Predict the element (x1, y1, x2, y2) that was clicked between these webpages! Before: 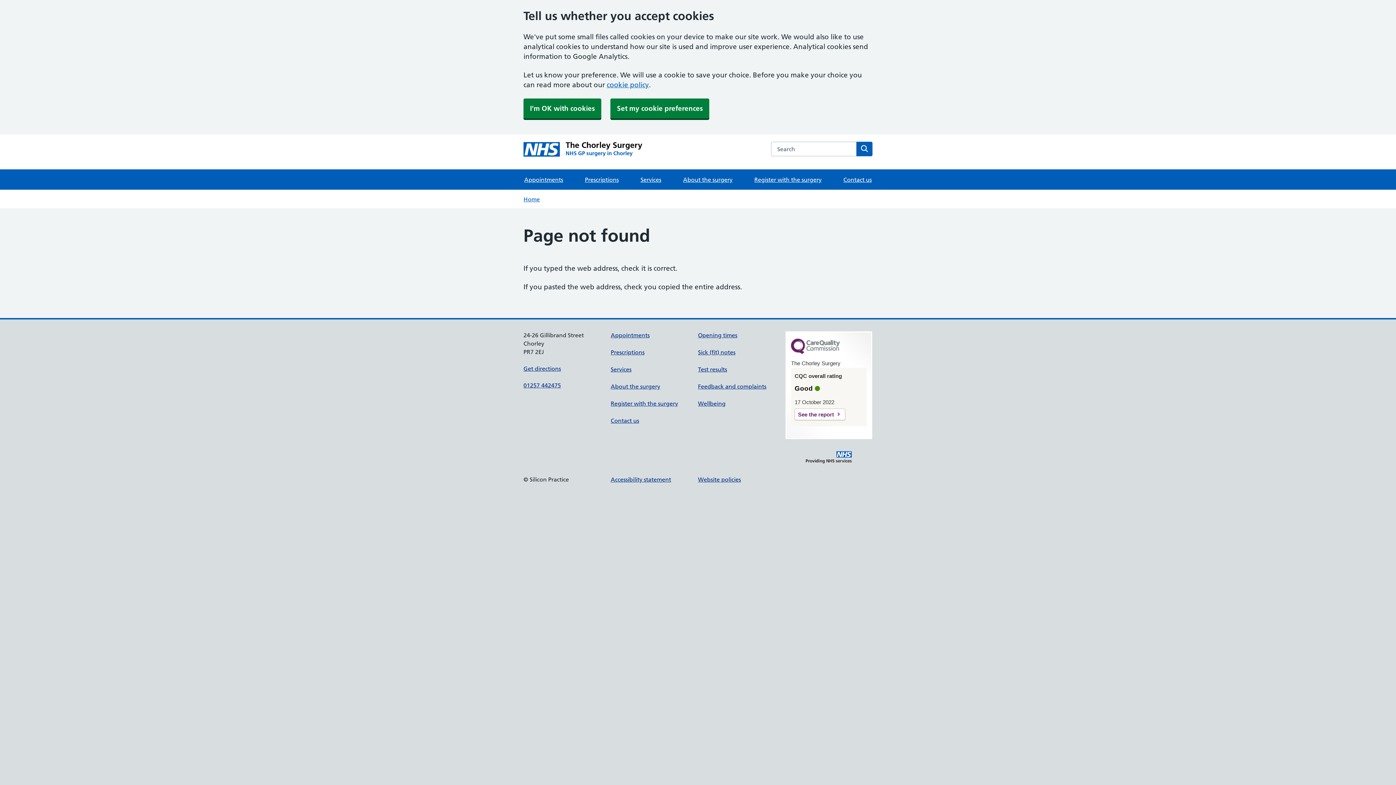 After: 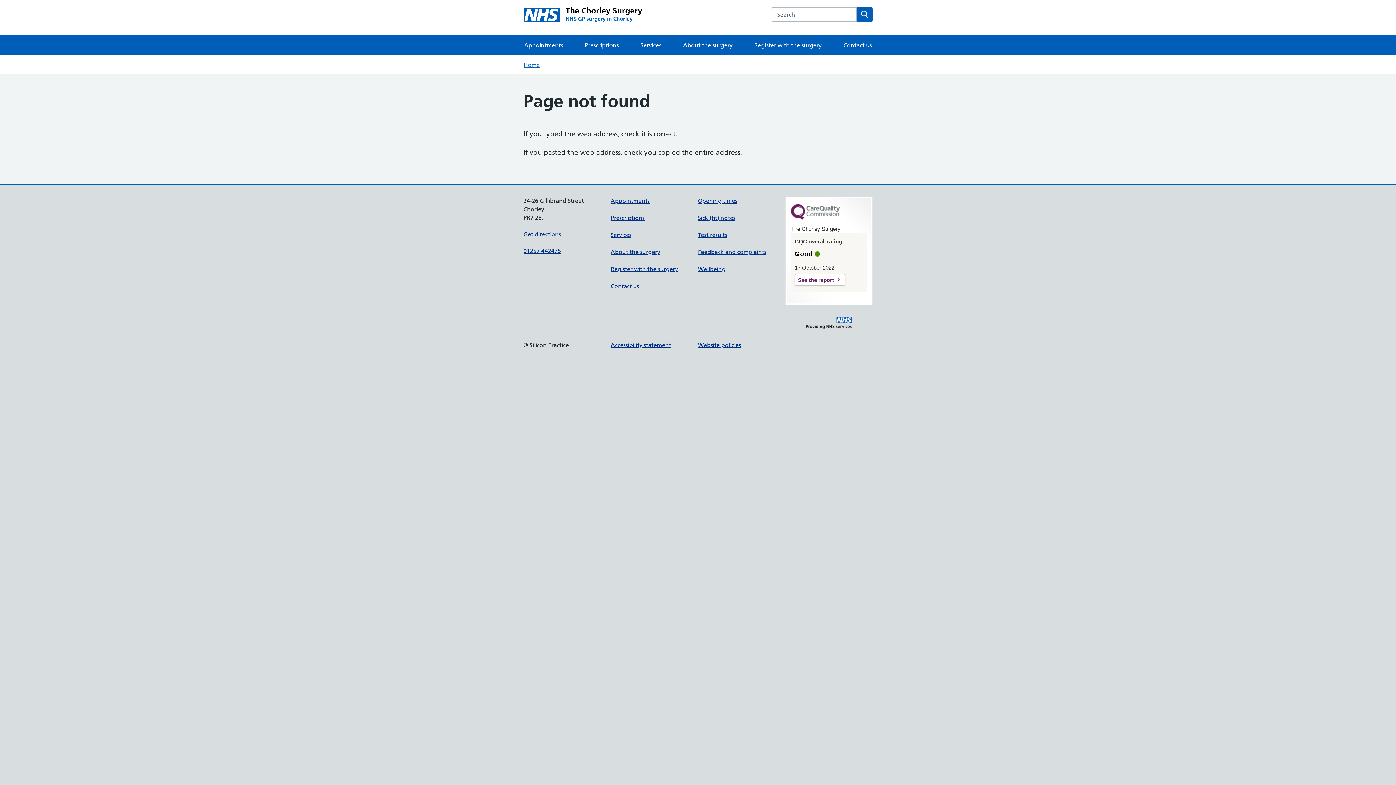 Action: bbox: (523, 98, 601, 118) label: I'm OK with cookies